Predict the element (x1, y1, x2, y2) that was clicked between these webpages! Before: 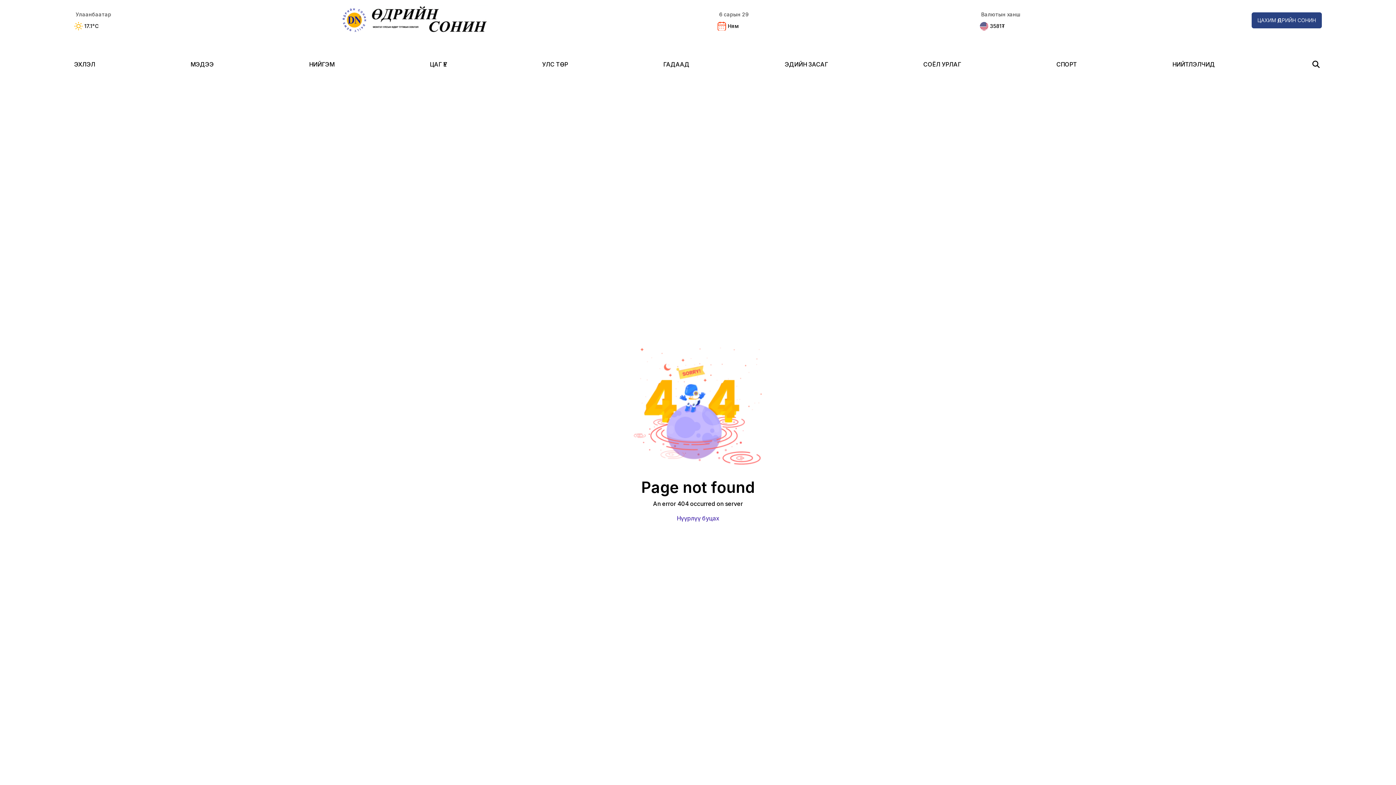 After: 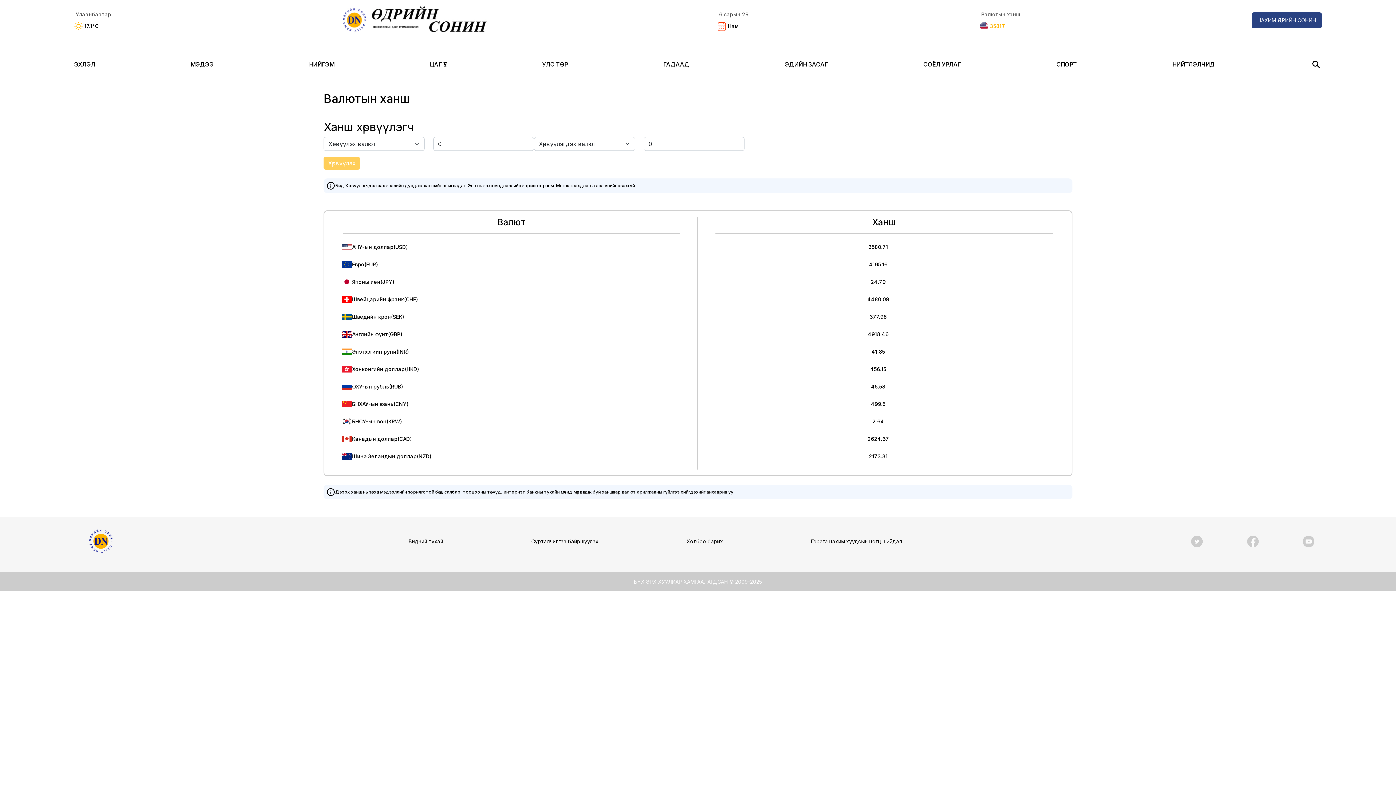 Action: bbox: (980, 8, 1022, 32) label: Валютын ханш

3581₮